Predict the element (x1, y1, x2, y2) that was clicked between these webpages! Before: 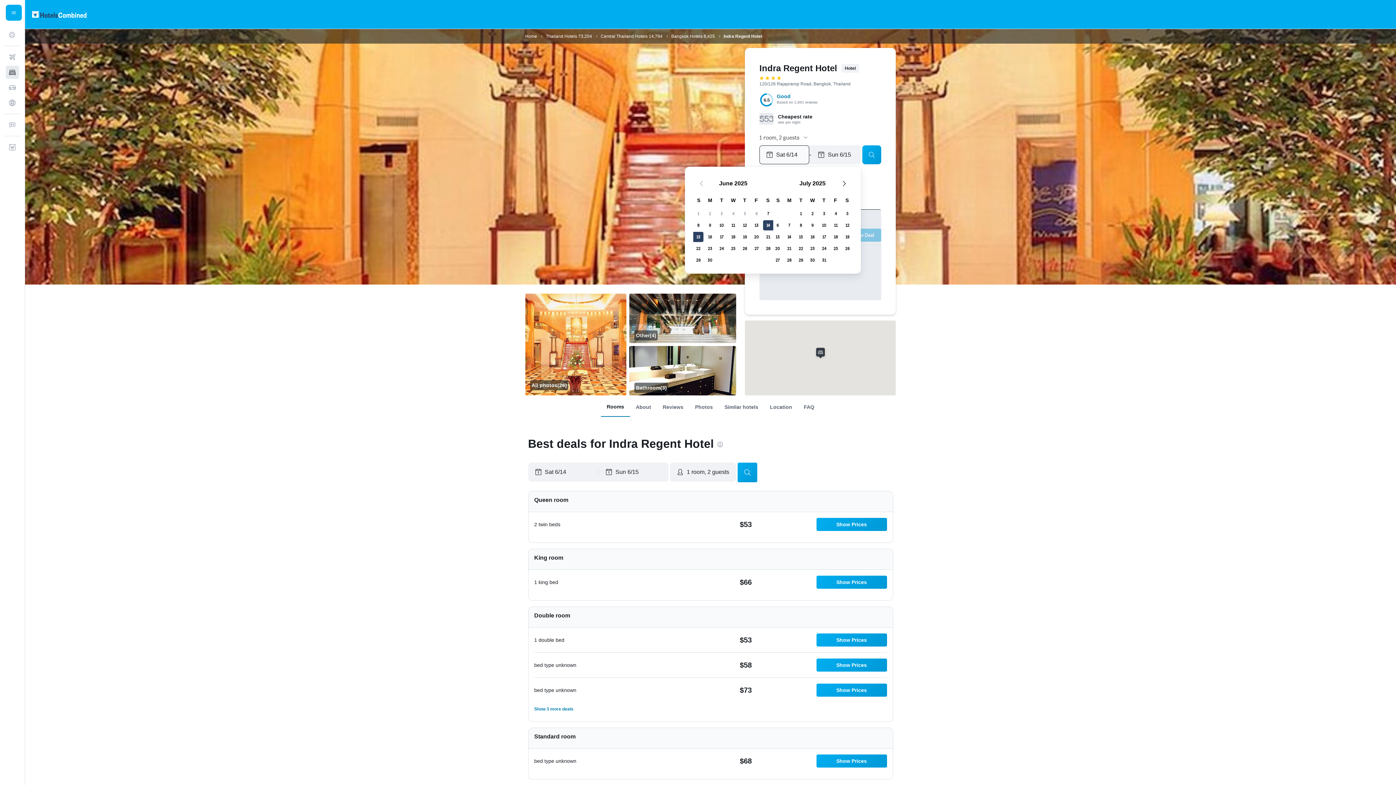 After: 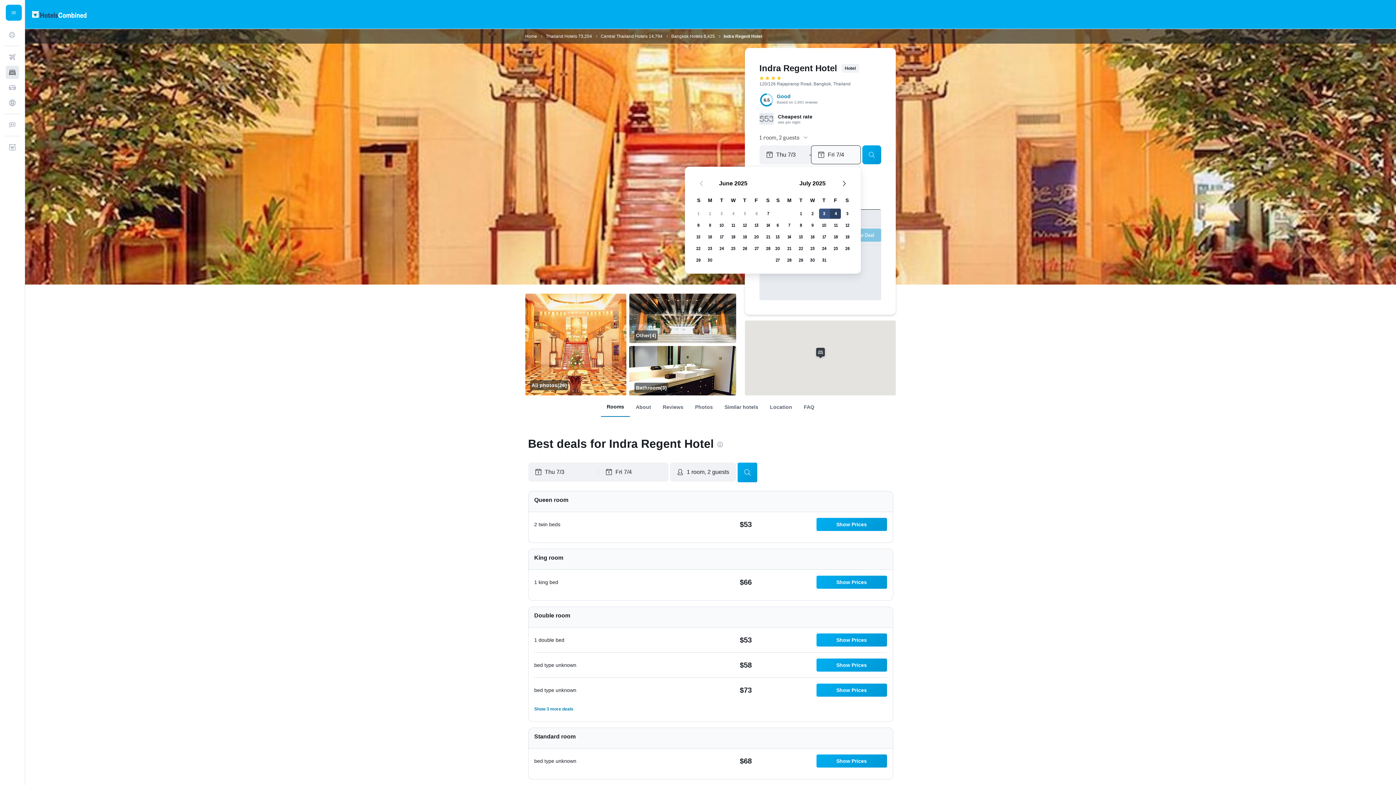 Action: bbox: (818, 208, 830, 219) label: July 3, 2025